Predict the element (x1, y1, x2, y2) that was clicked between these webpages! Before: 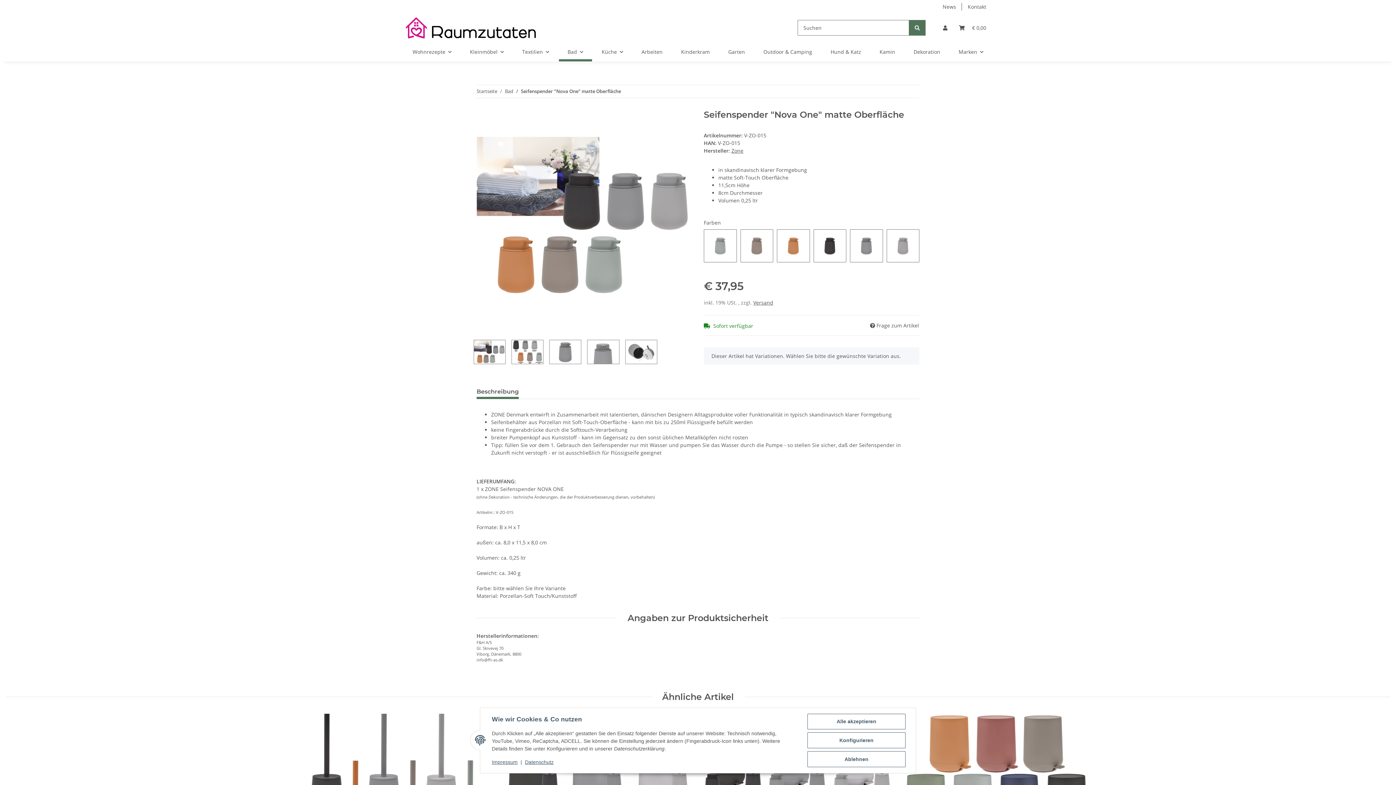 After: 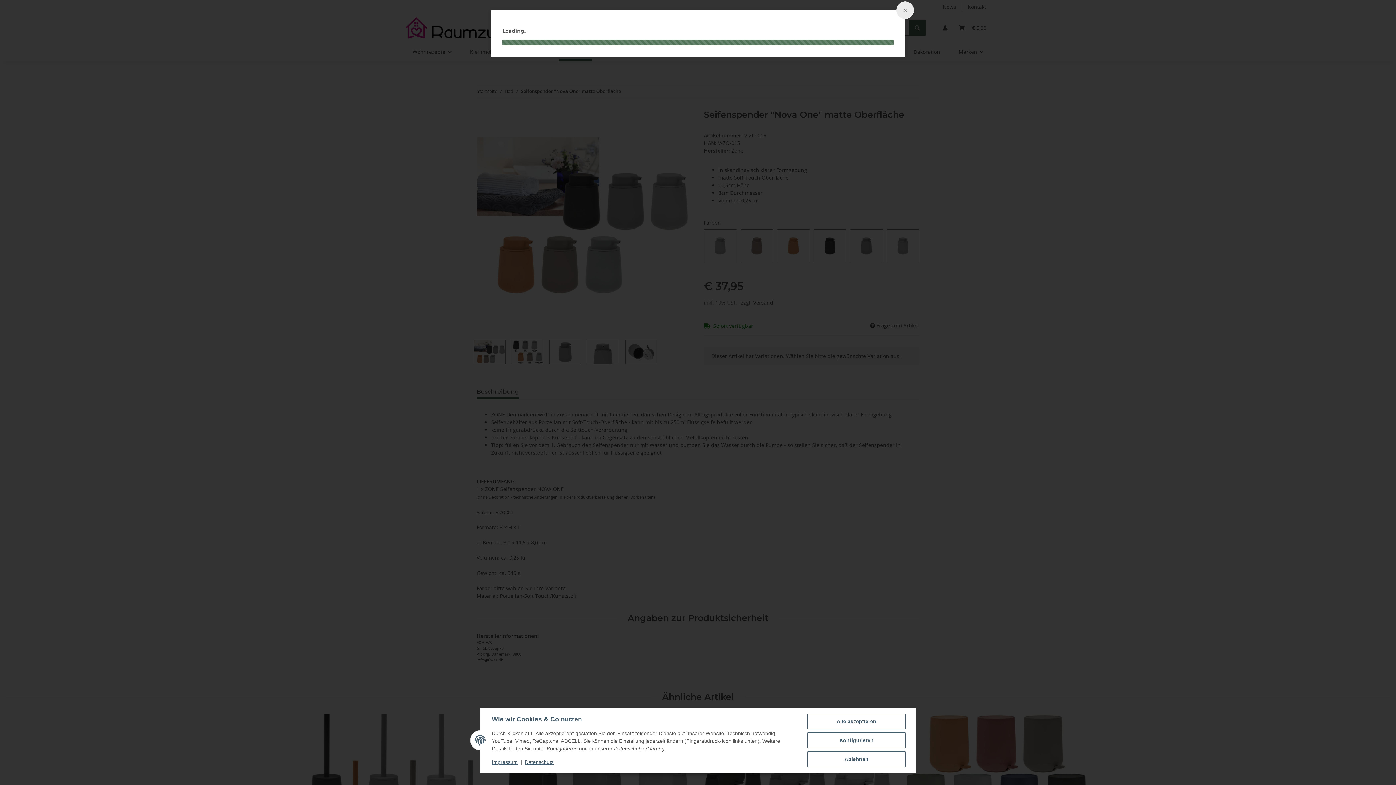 Action: bbox: (753, 299, 773, 306) label: Versand